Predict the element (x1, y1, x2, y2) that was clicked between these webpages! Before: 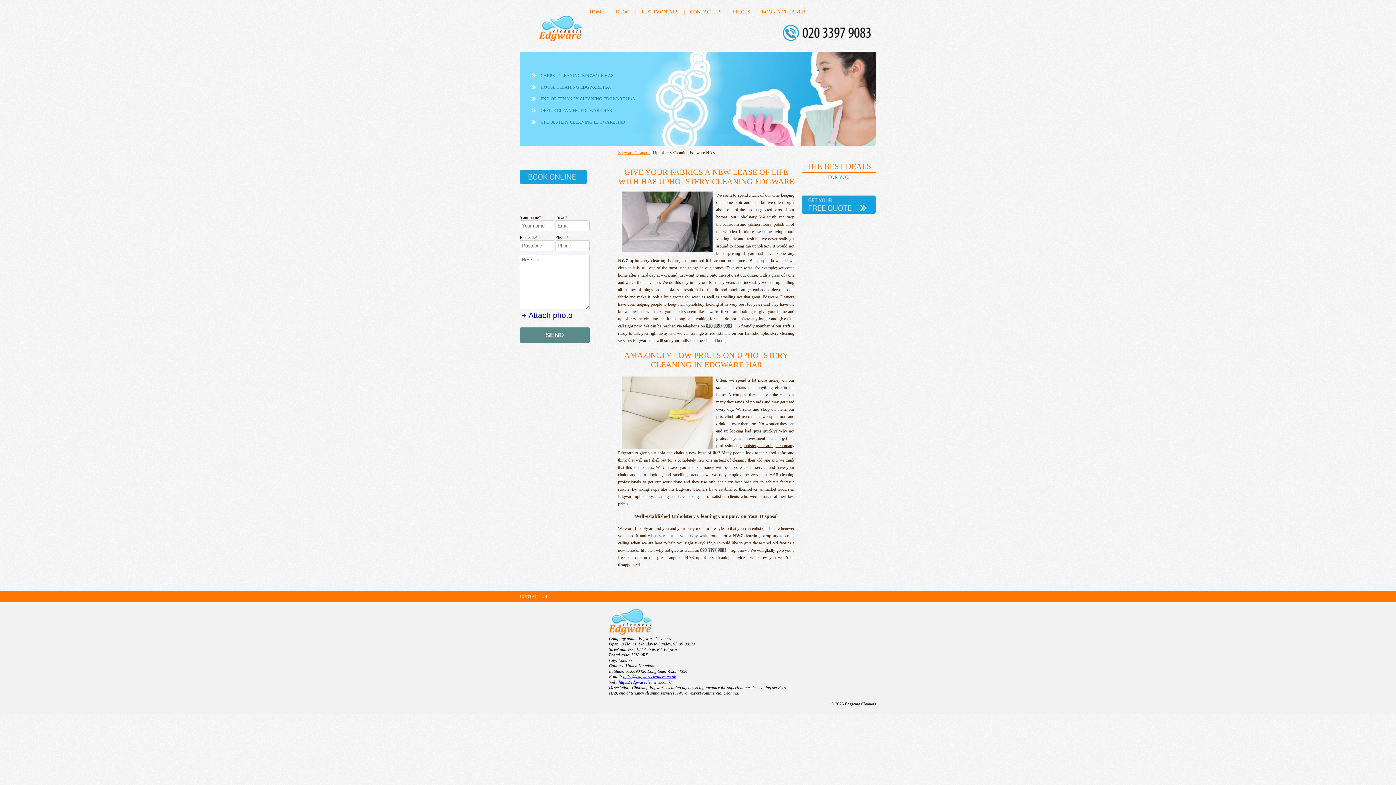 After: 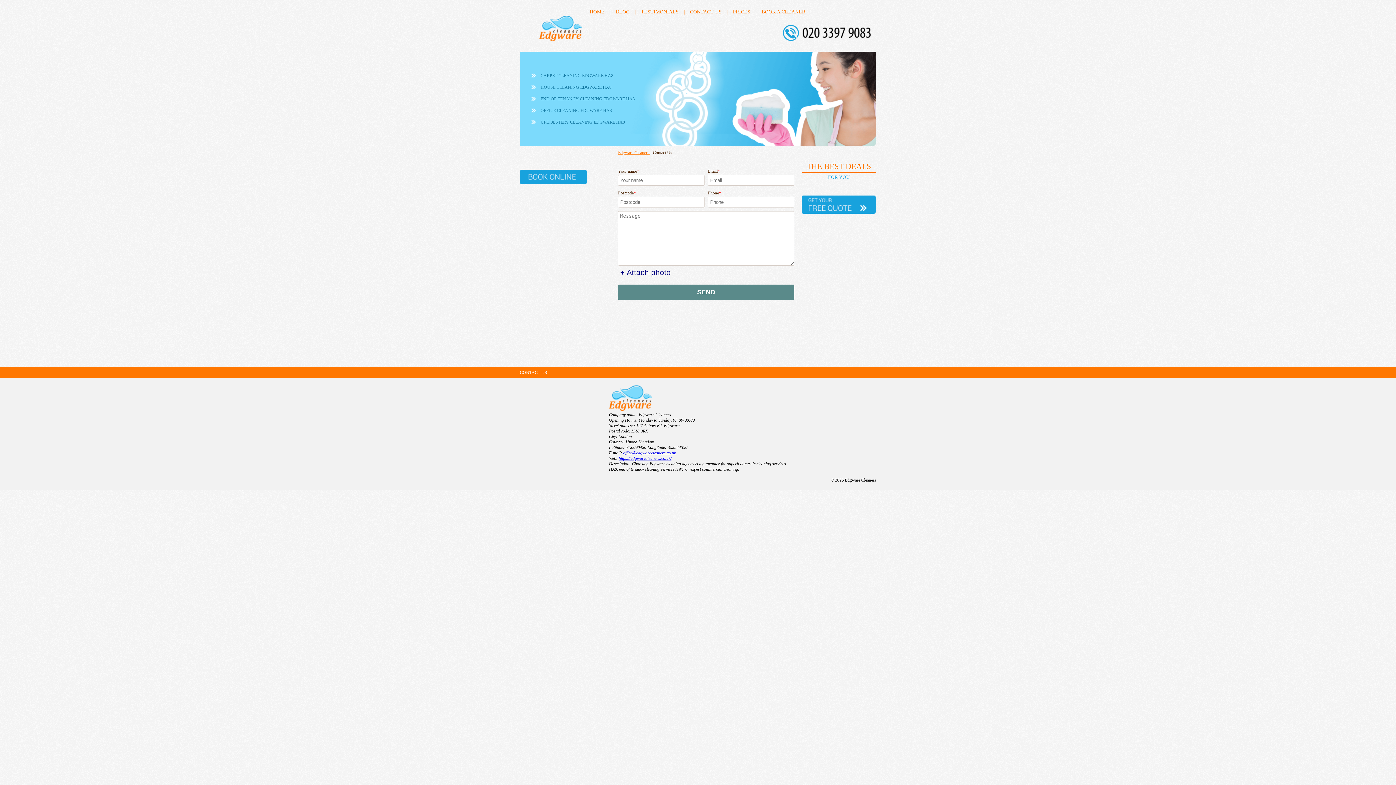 Action: label: CONTACT US bbox: (690, 9, 721, 14)